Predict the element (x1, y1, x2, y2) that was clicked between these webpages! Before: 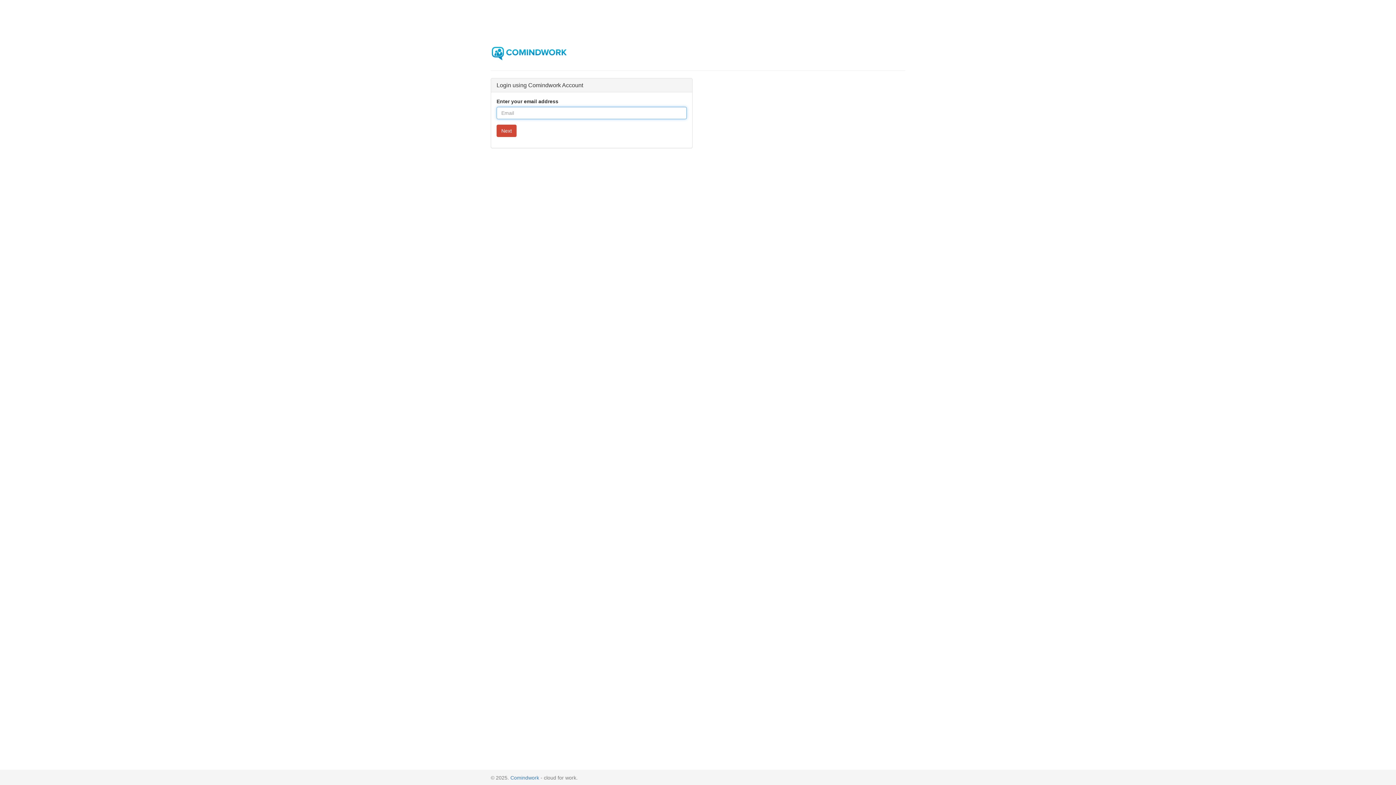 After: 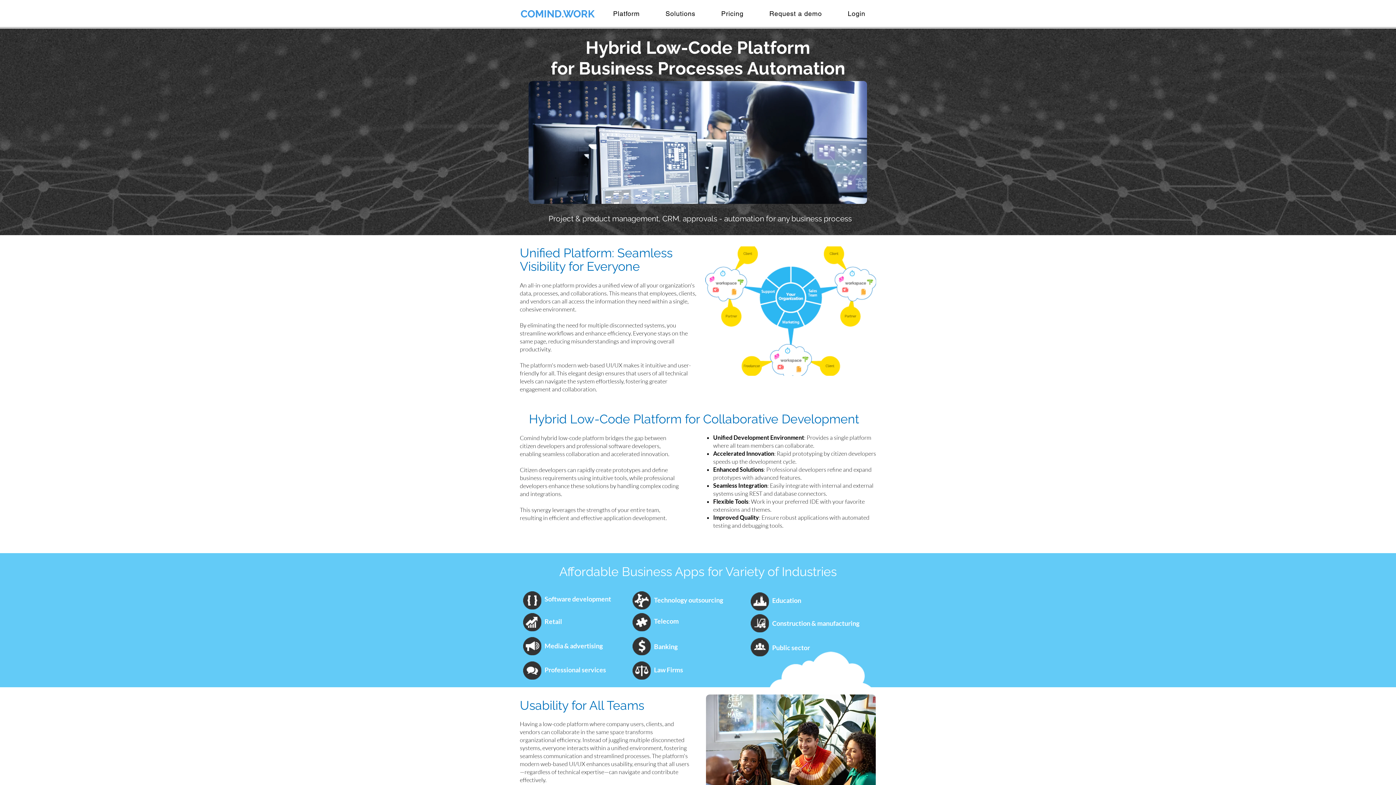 Action: label: Comindwork bbox: (510, 775, 539, 781)